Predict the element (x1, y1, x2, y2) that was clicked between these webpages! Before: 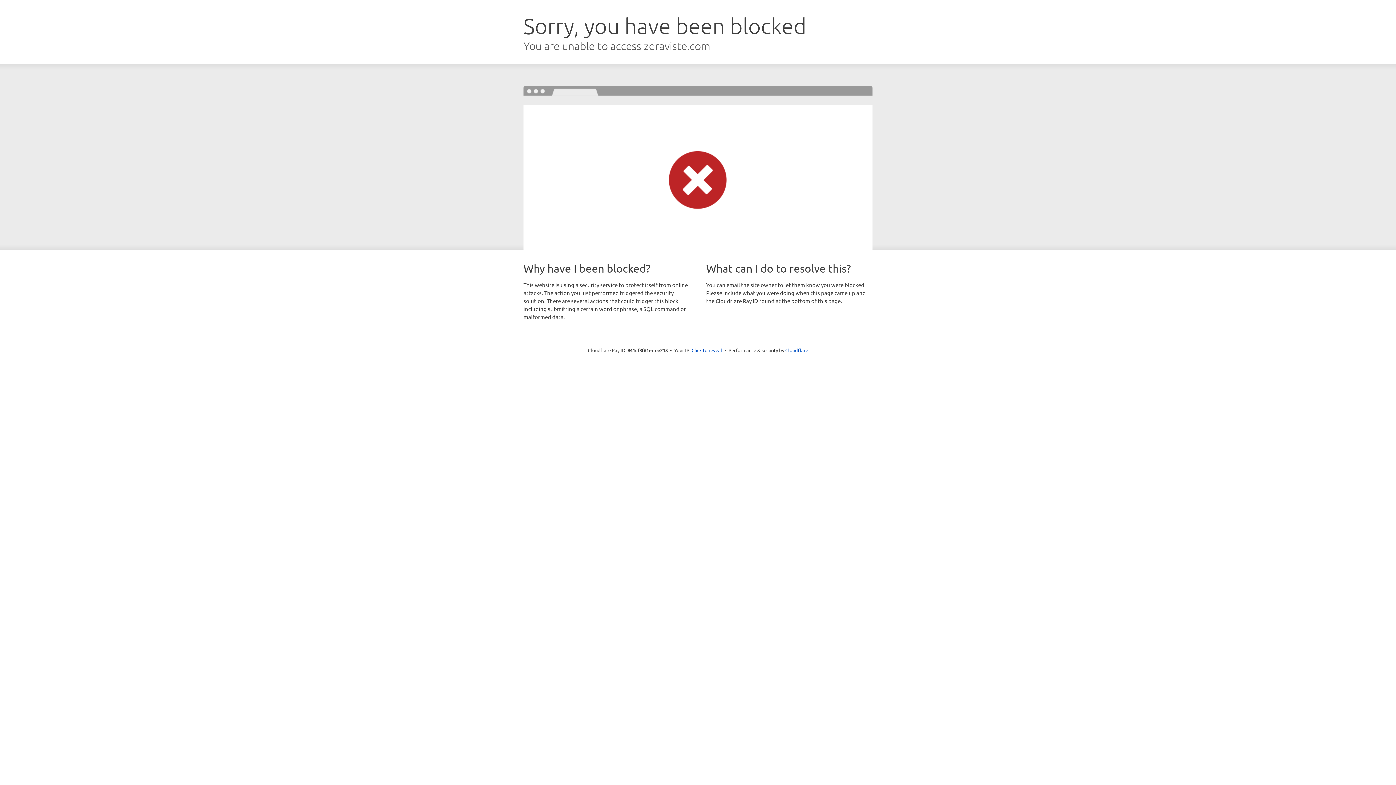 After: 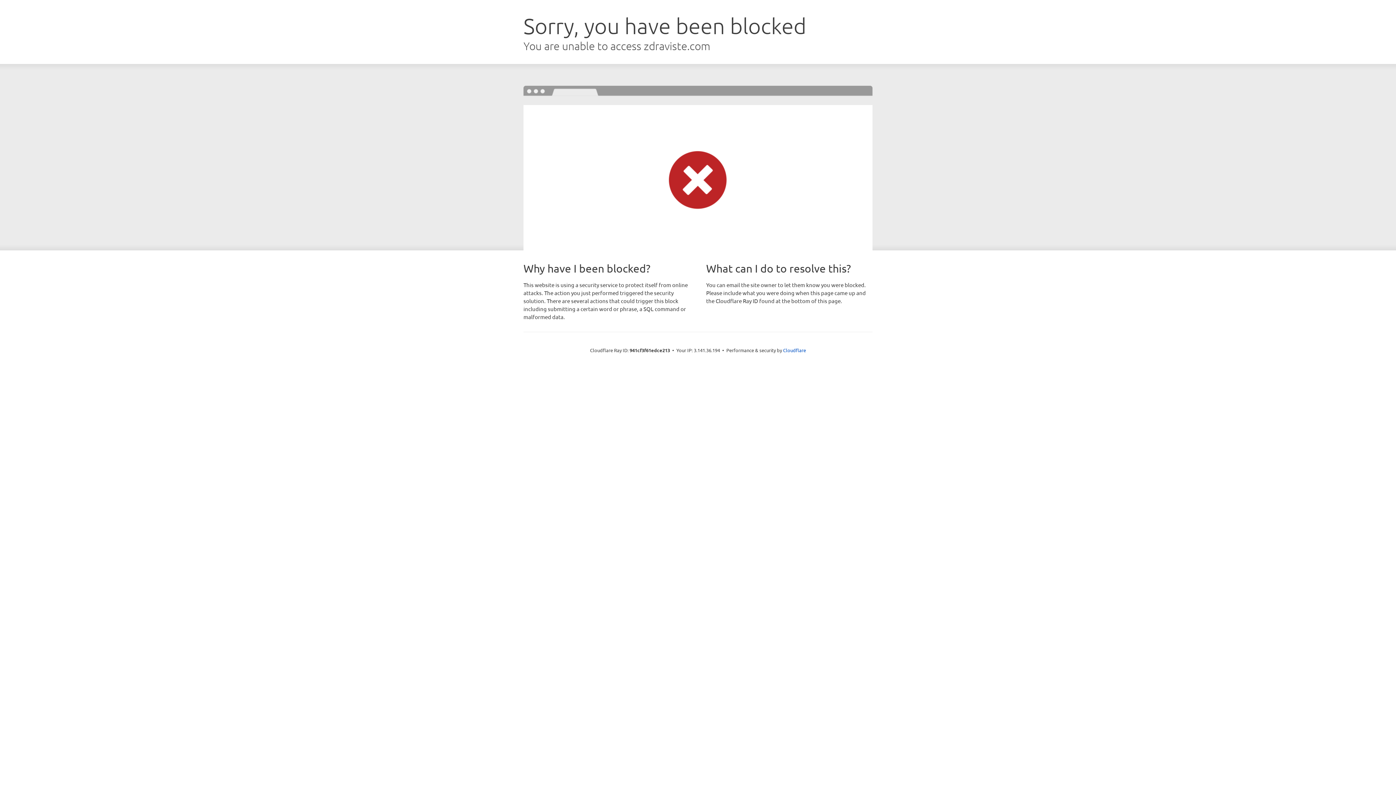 Action: bbox: (691, 346, 722, 353) label: Click to reveal